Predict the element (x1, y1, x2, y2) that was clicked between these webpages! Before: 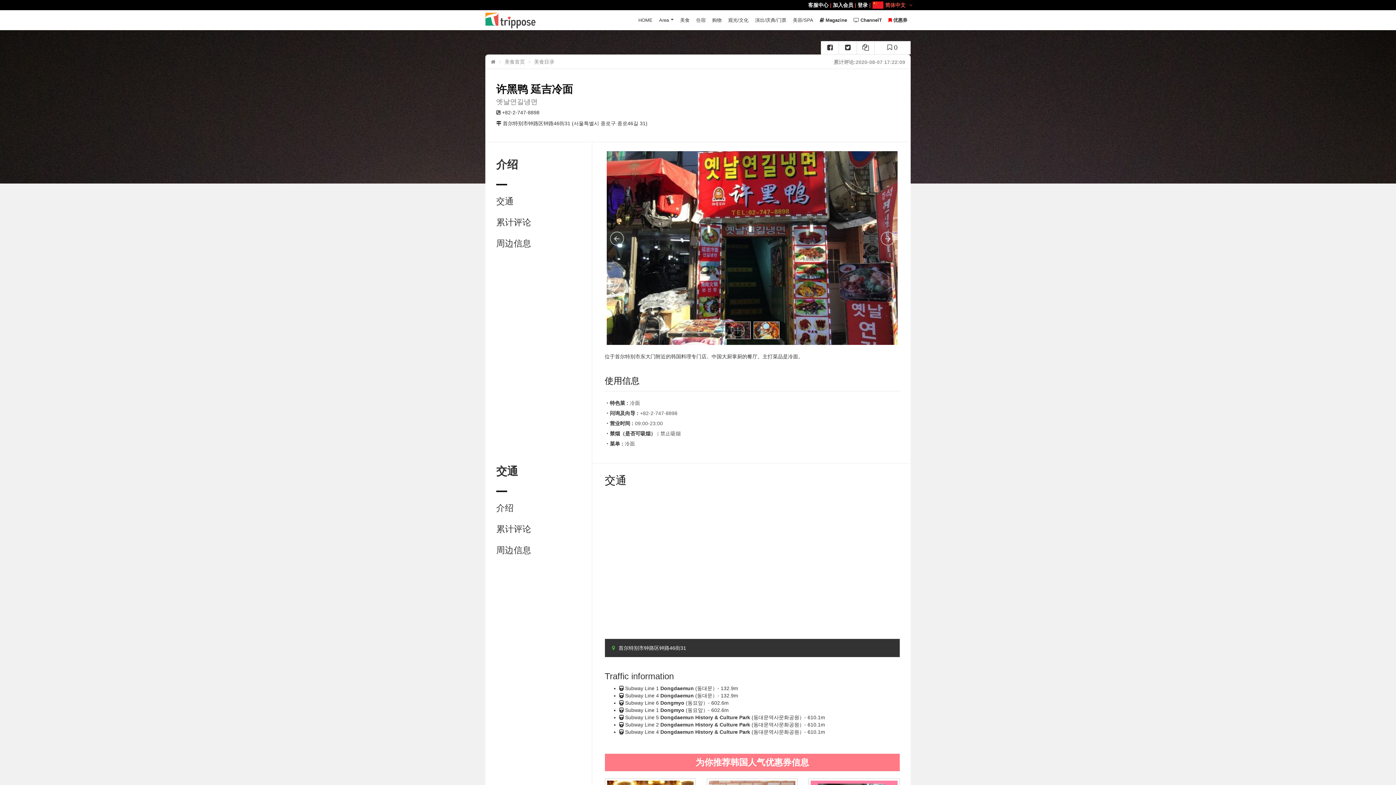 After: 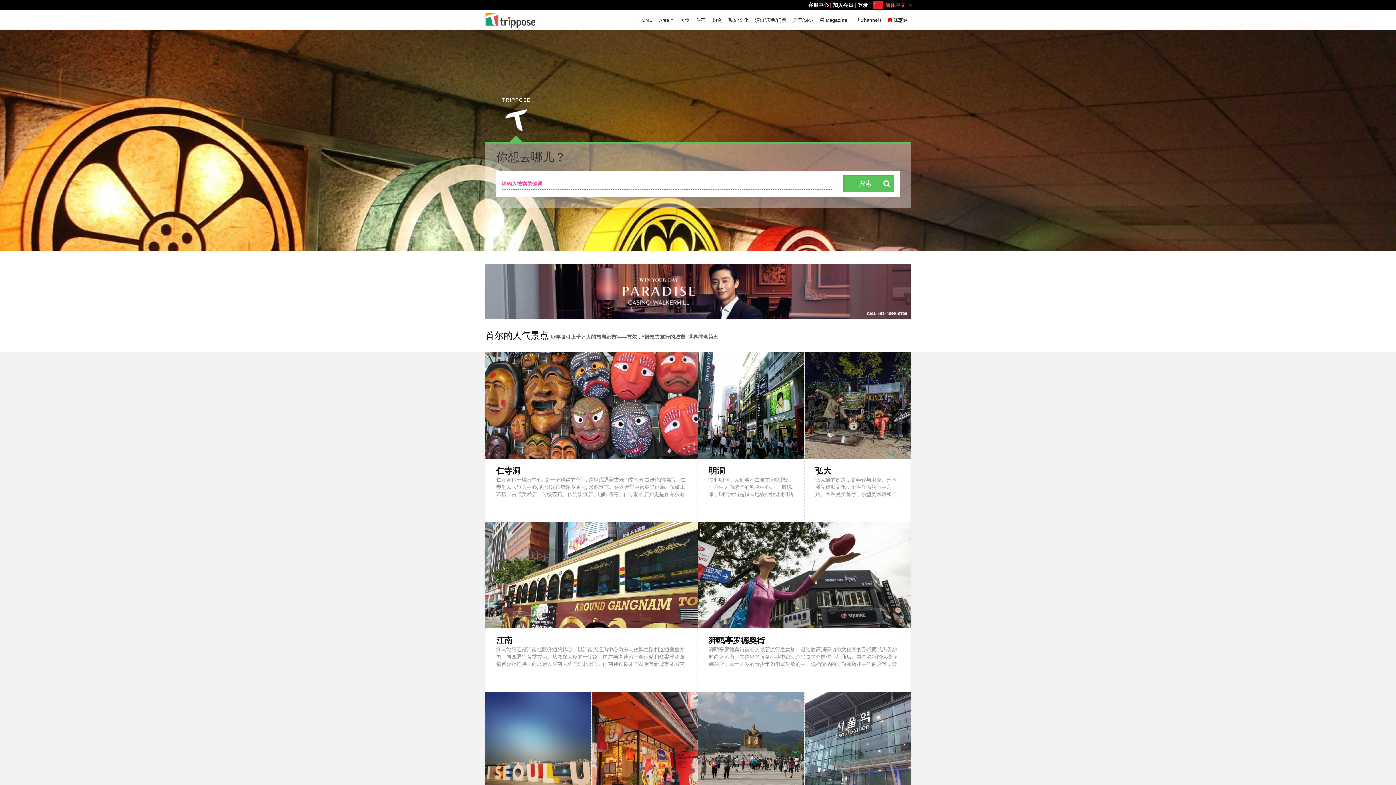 Action: bbox: (490, 58, 495, 64)